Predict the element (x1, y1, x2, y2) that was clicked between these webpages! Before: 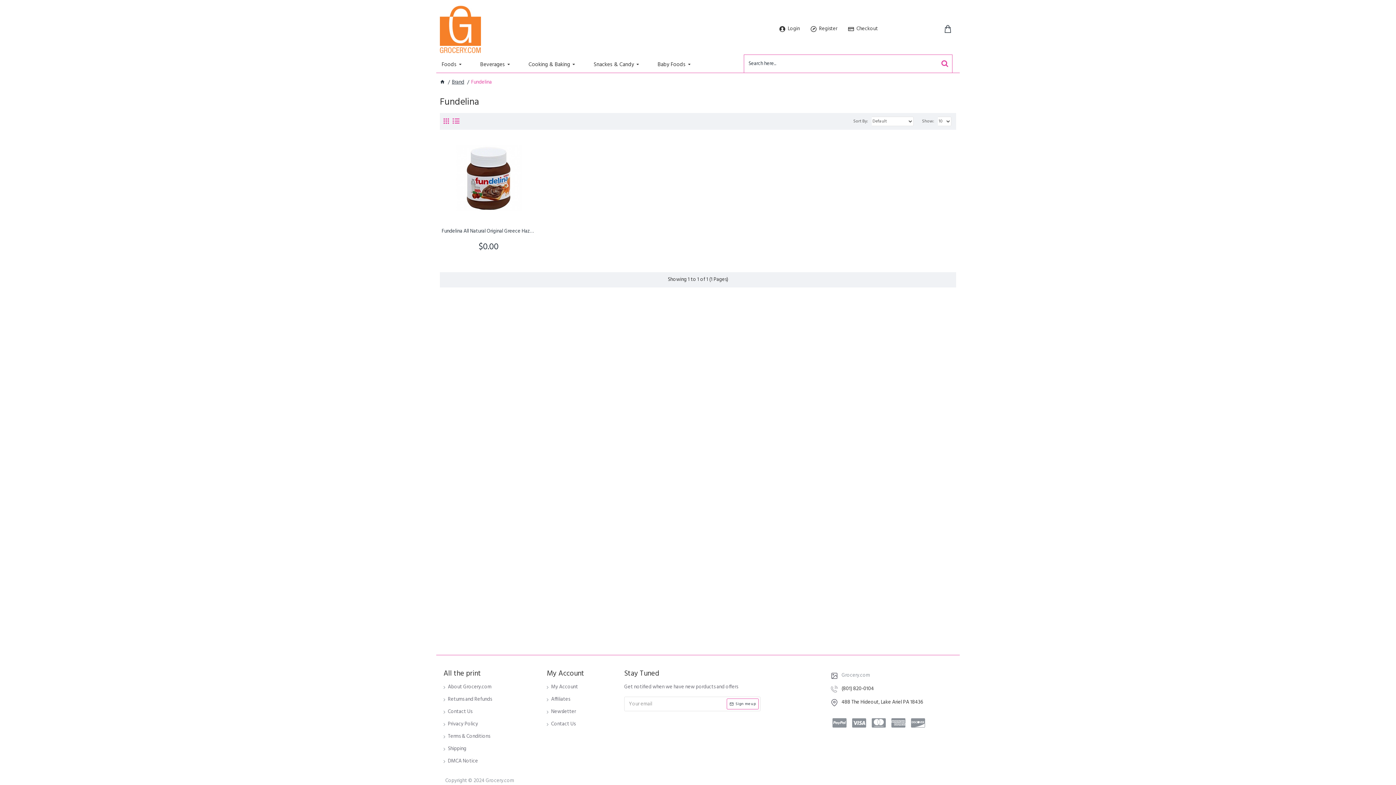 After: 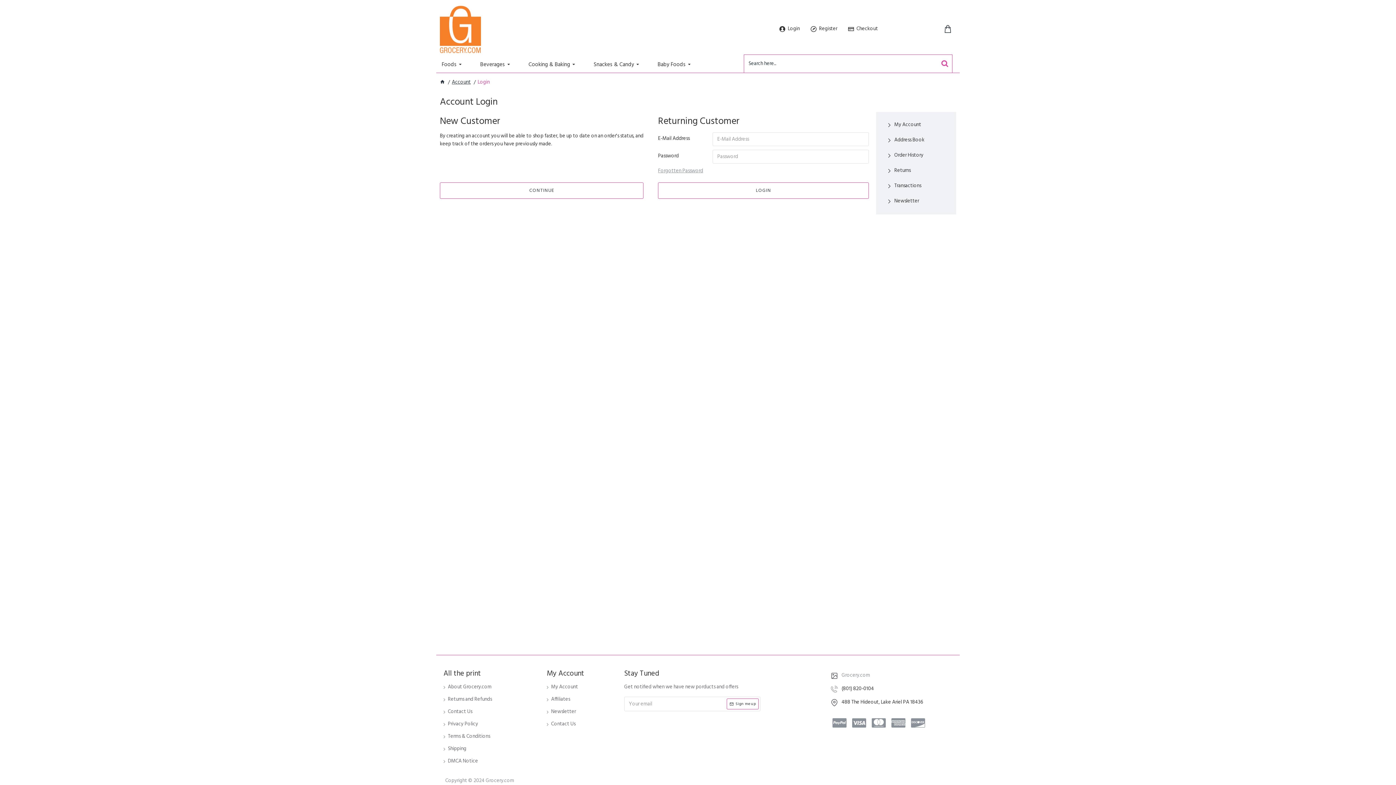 Action: label: Newsletter bbox: (546, 708, 576, 720)